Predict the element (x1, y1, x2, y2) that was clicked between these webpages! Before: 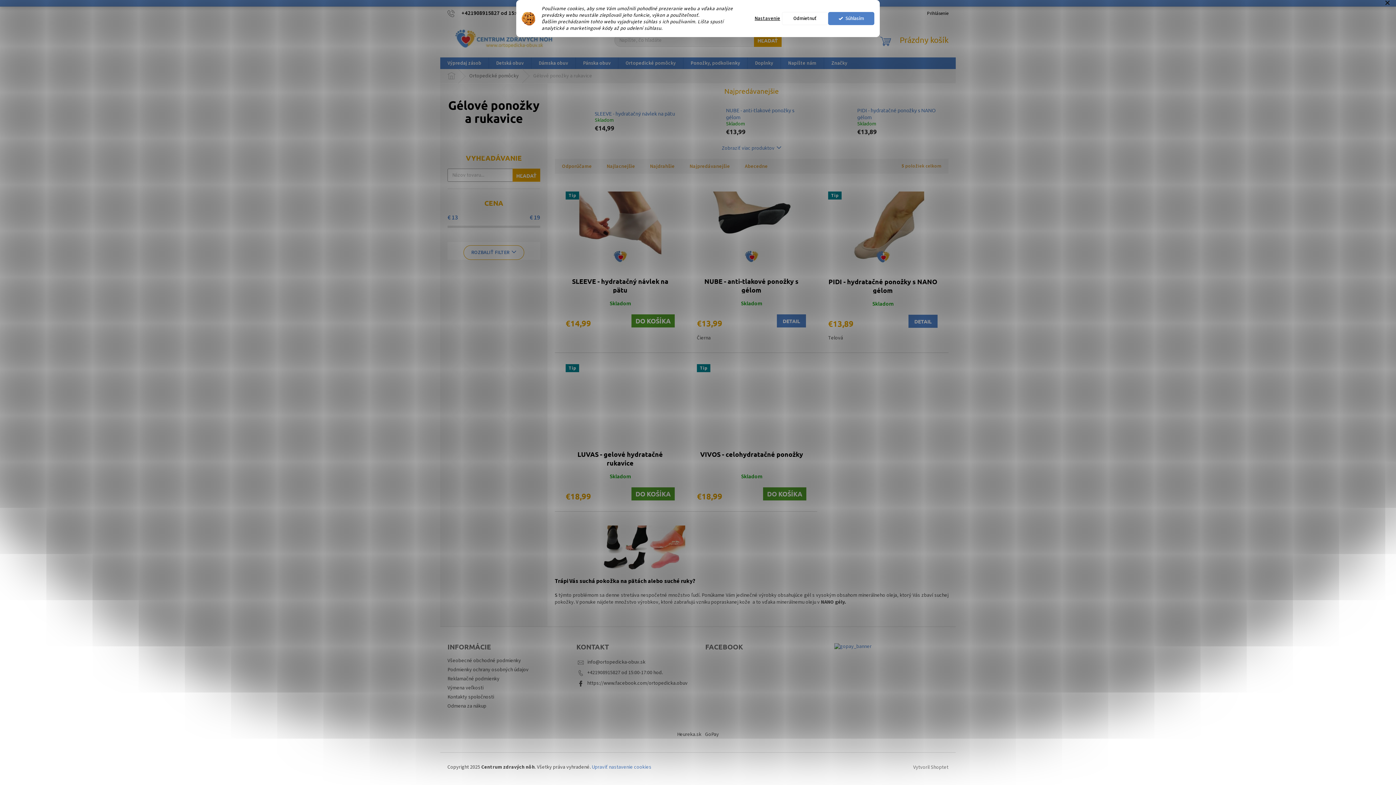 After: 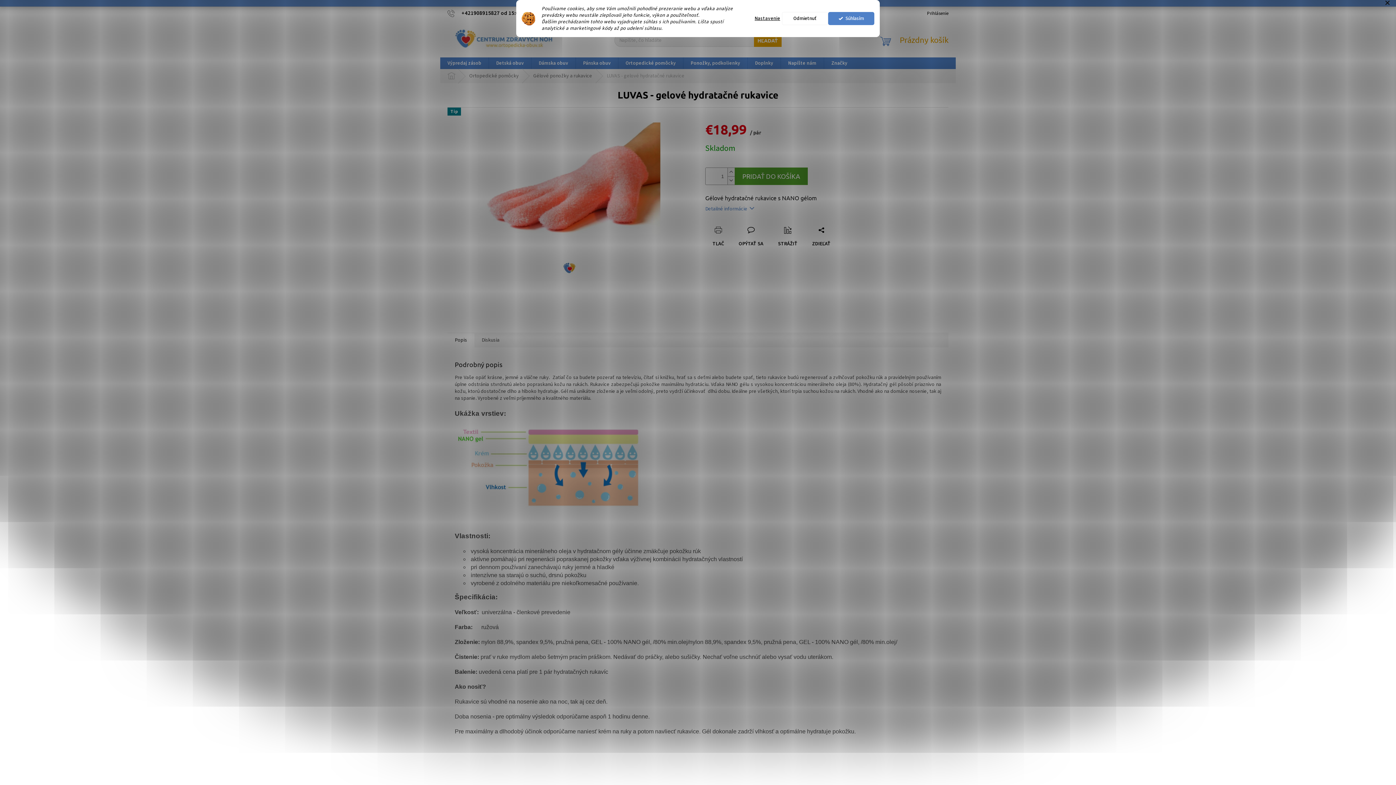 Action: label: LUVAS - gelové hydratačné rukavice bbox: (565, 450, 674, 466)